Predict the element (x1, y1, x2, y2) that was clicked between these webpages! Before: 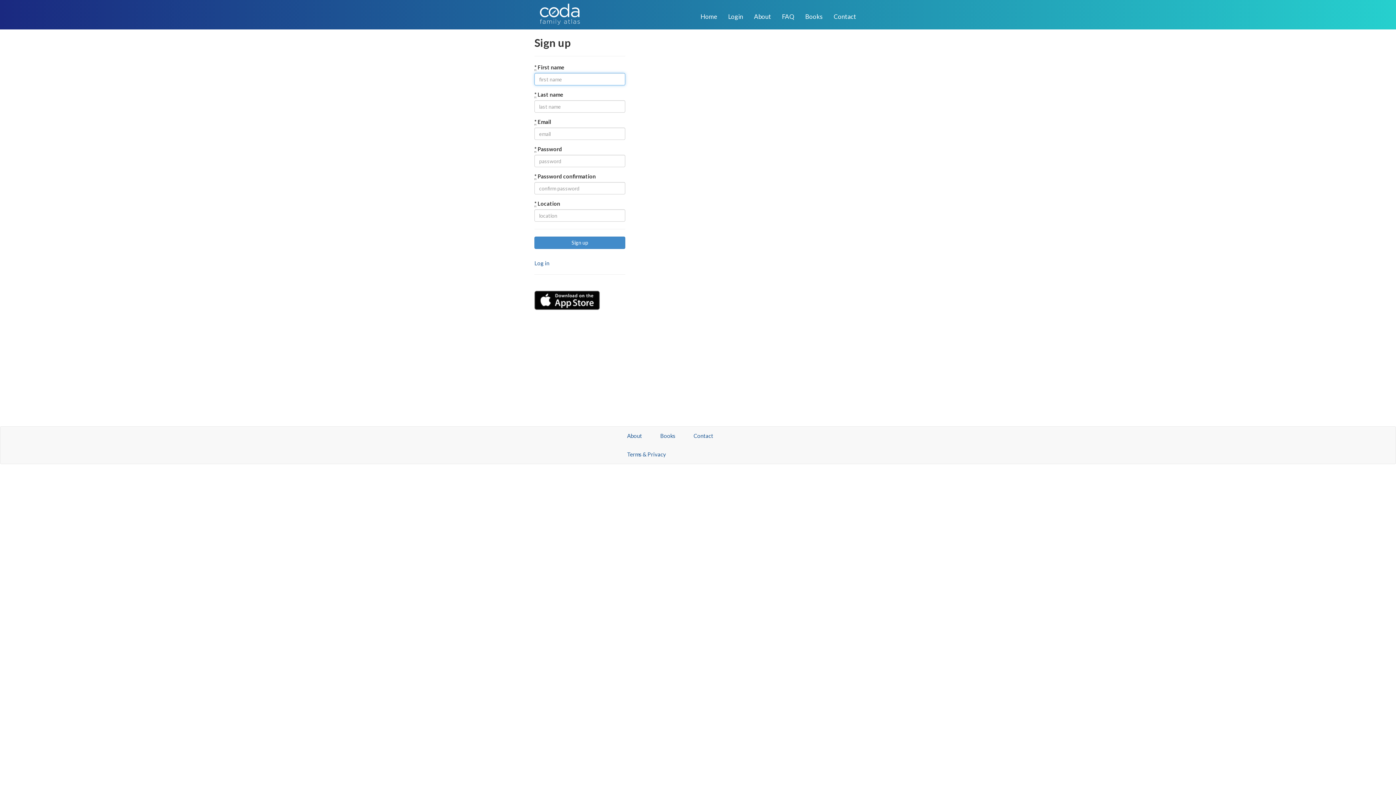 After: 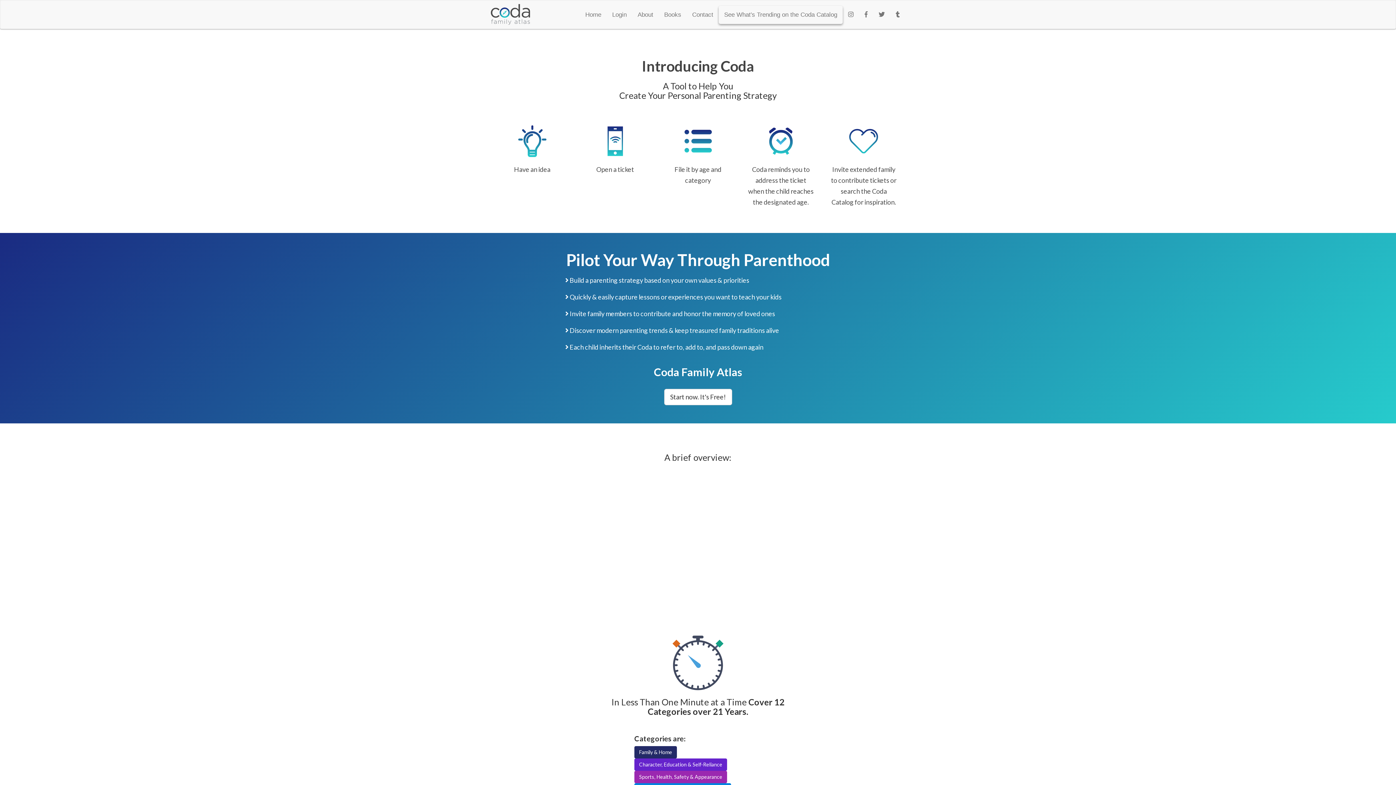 Action: label: Home bbox: (695, 7, 722, 25)